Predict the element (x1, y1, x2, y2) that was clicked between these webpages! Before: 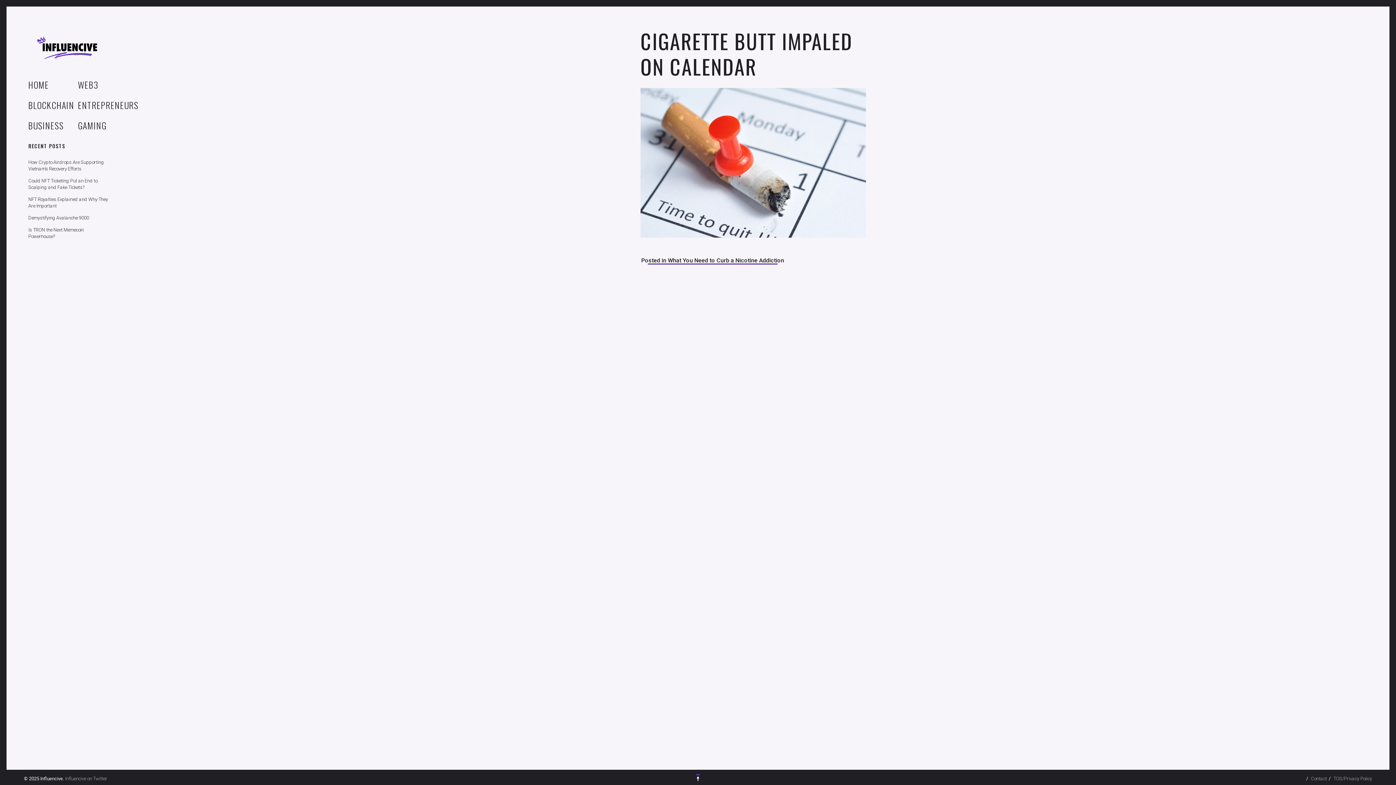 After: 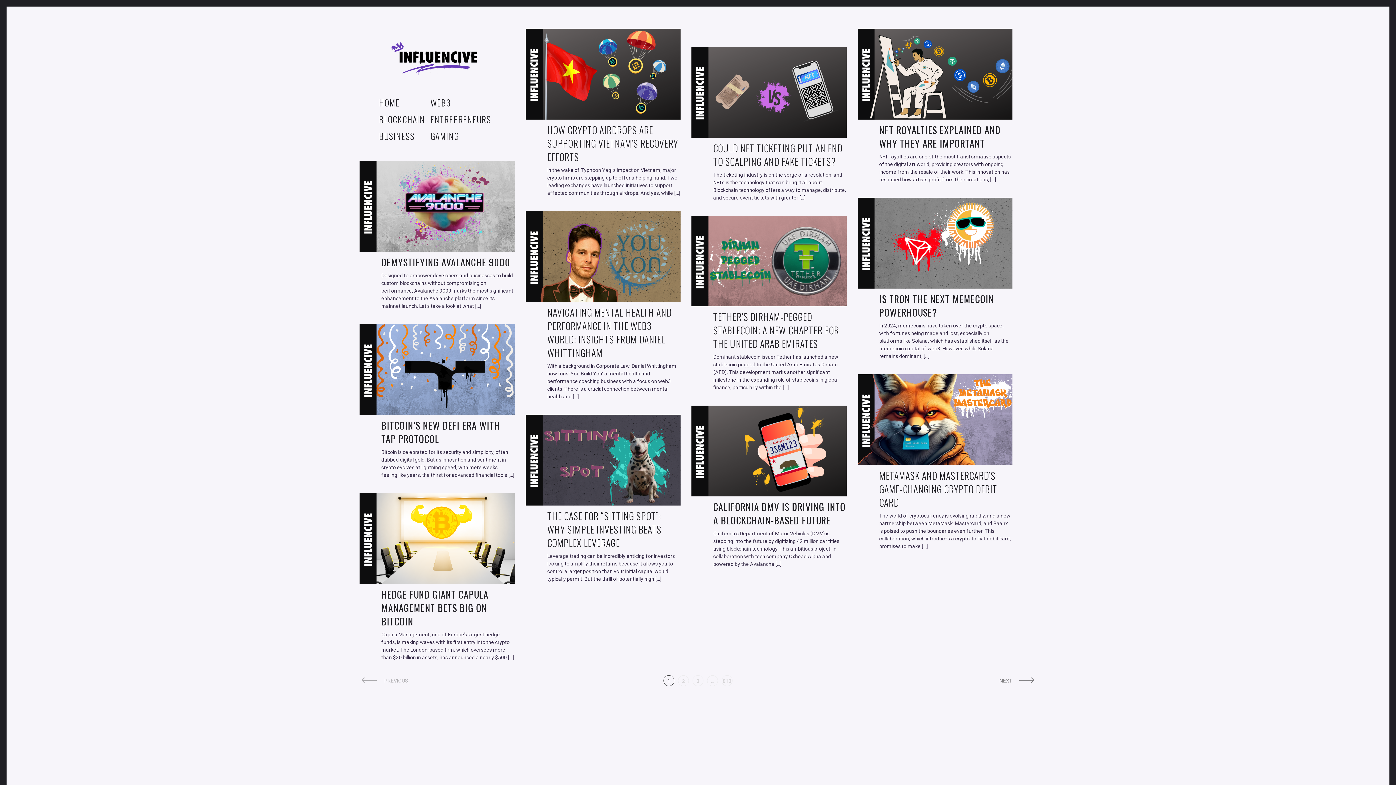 Action: label: HOME bbox: (25, 78, 51, 91)